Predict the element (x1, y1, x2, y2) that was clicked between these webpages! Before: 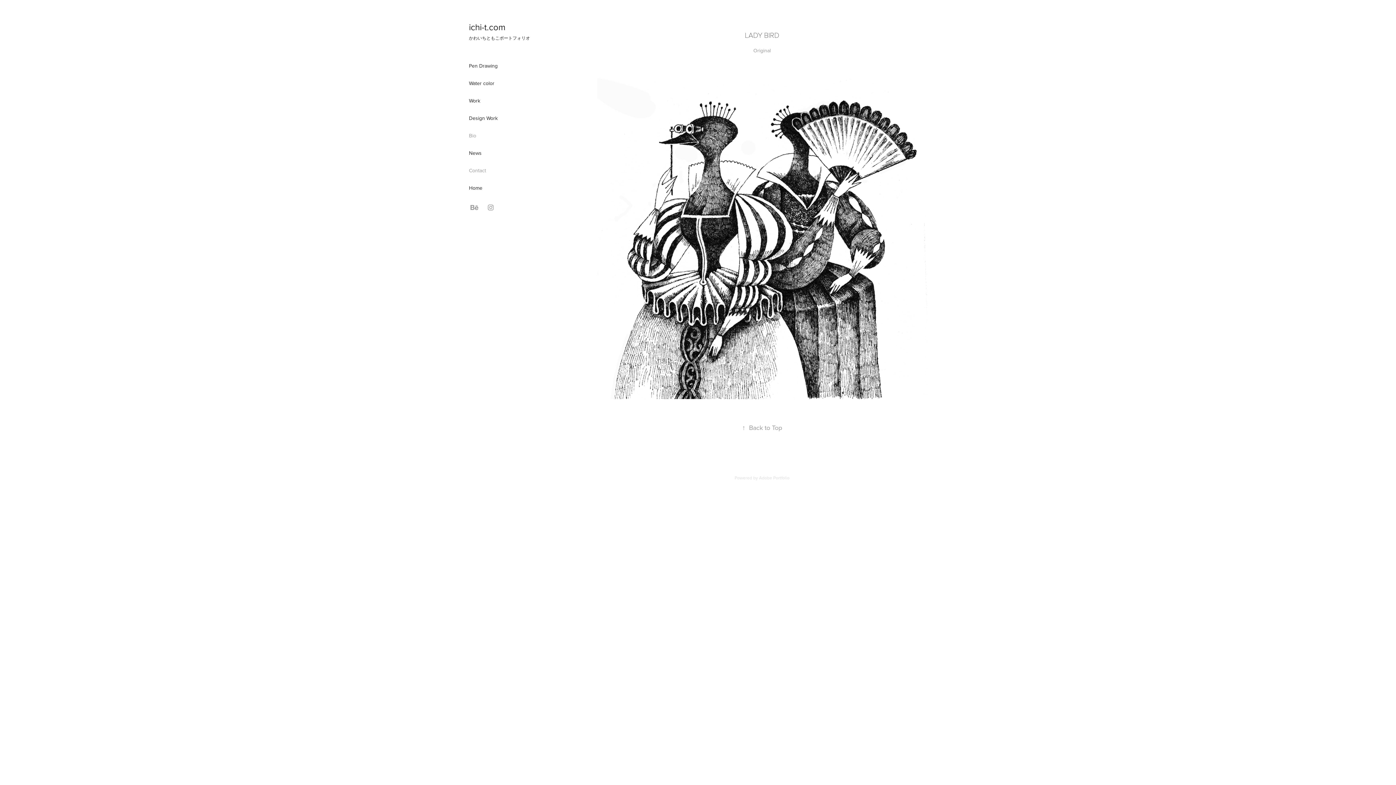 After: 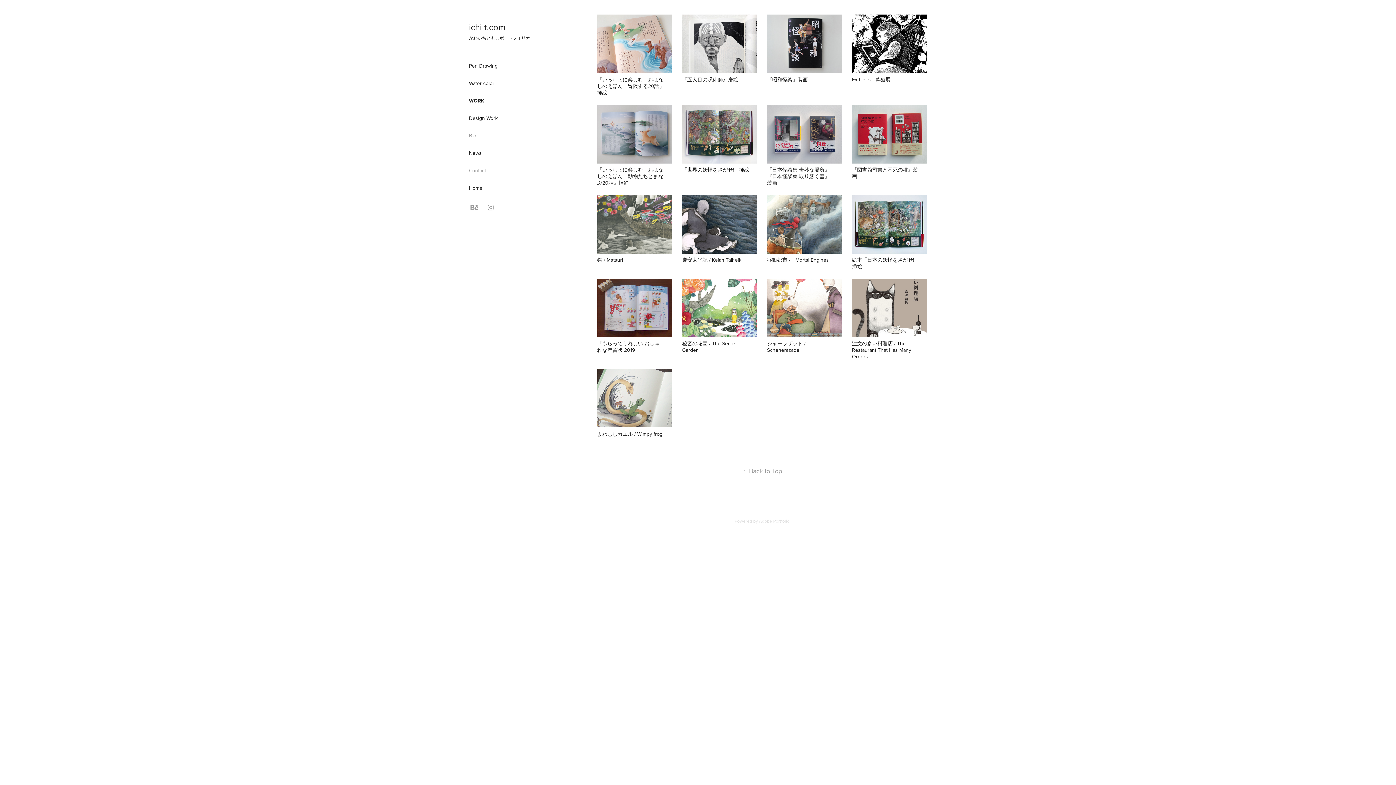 Action: label: Work bbox: (469, 97, 480, 104)